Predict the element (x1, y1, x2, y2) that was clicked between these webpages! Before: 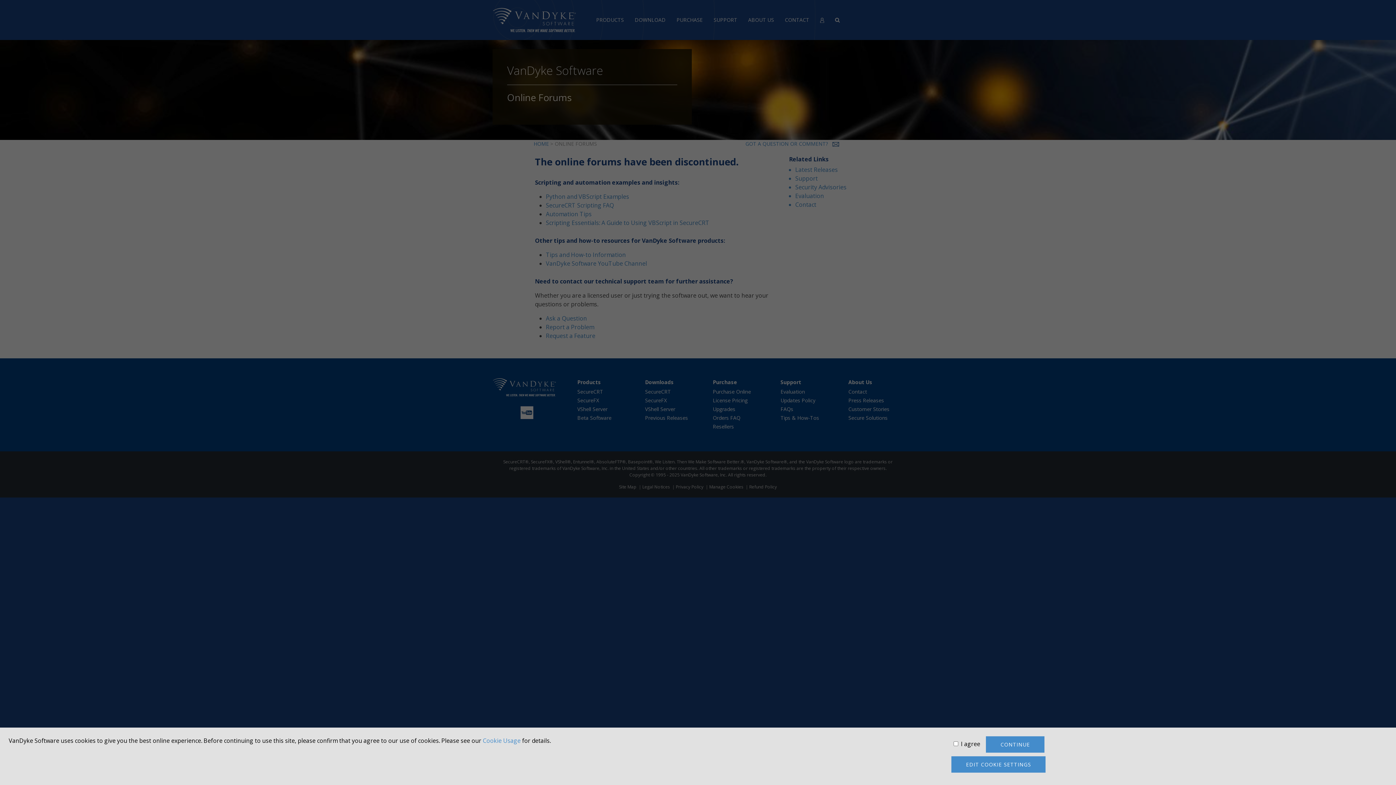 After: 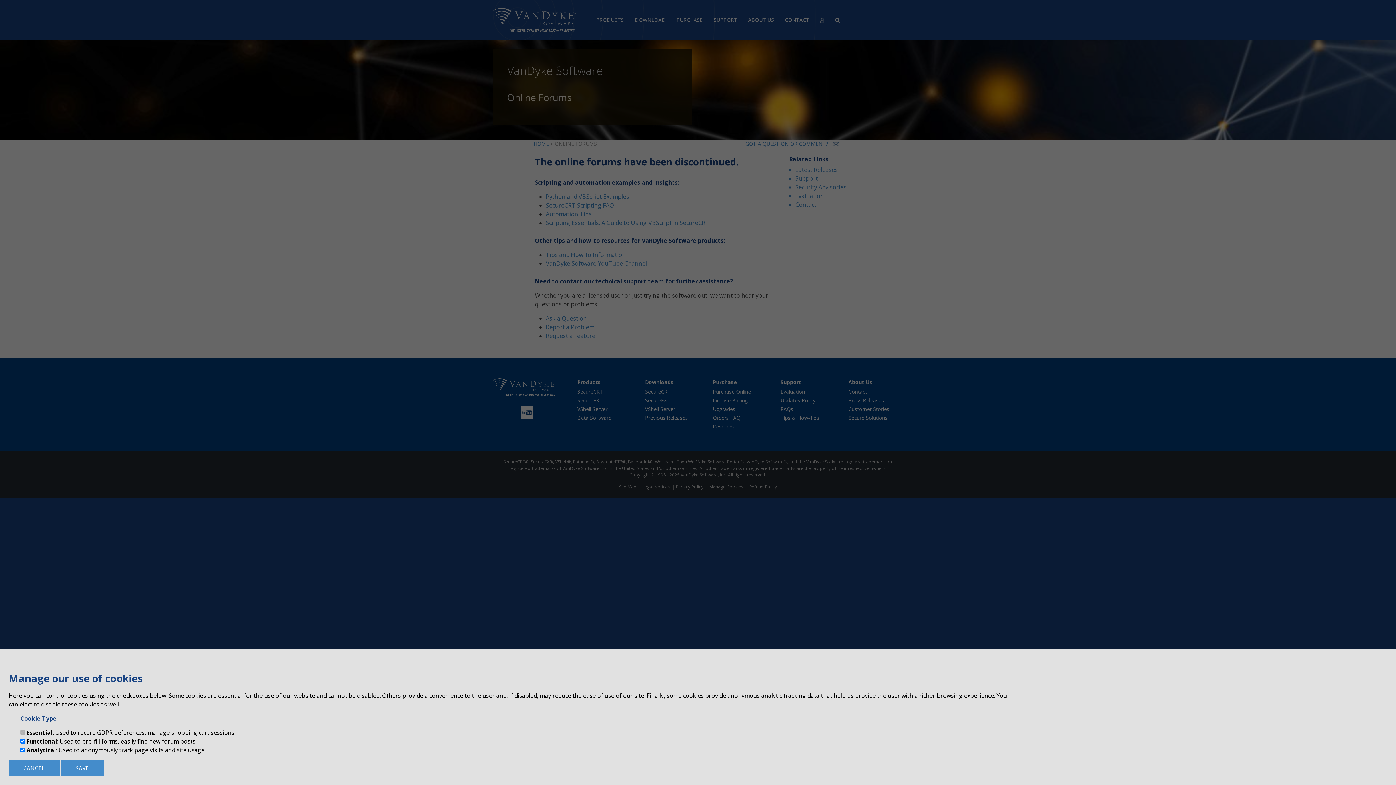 Action: label: EDIT COOKIE SETTINGS bbox: (951, 756, 1045, 773)